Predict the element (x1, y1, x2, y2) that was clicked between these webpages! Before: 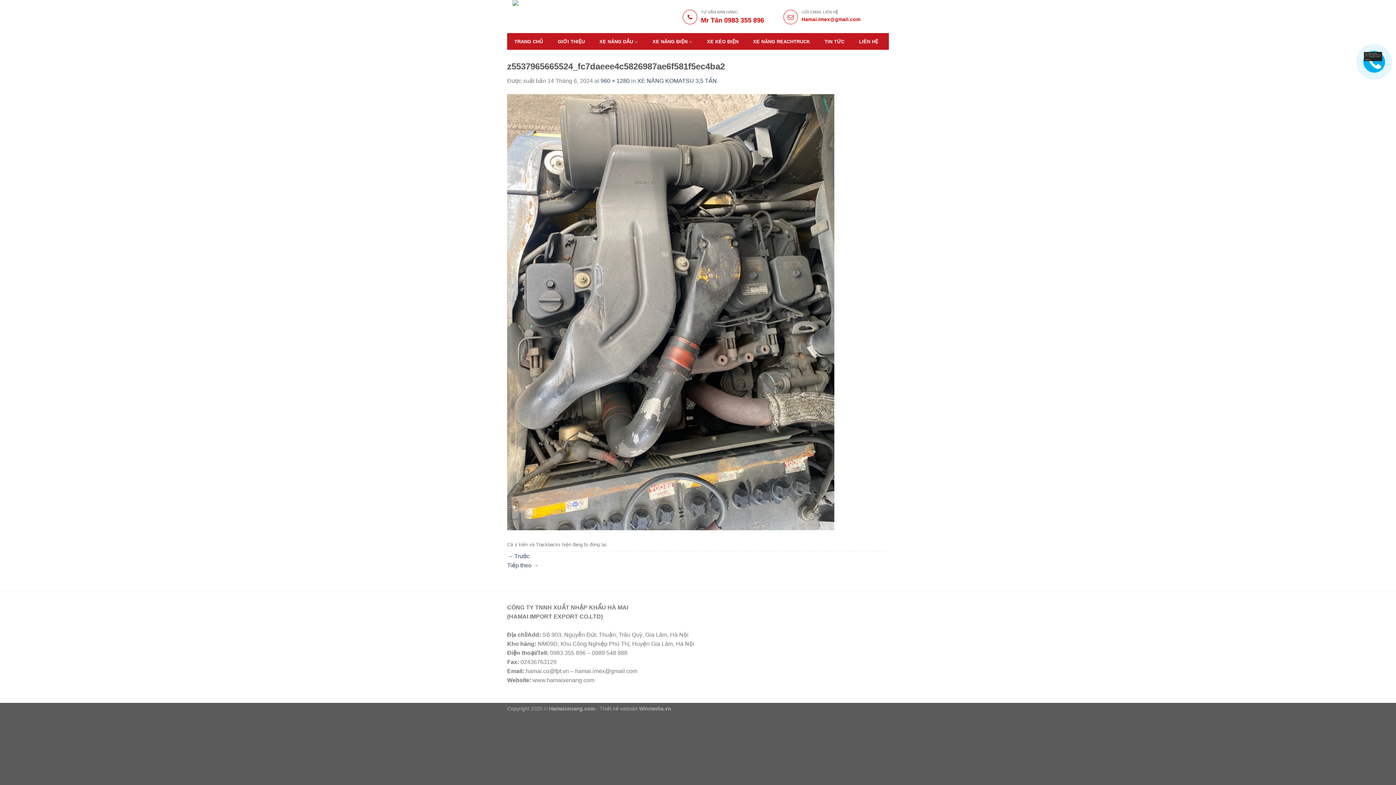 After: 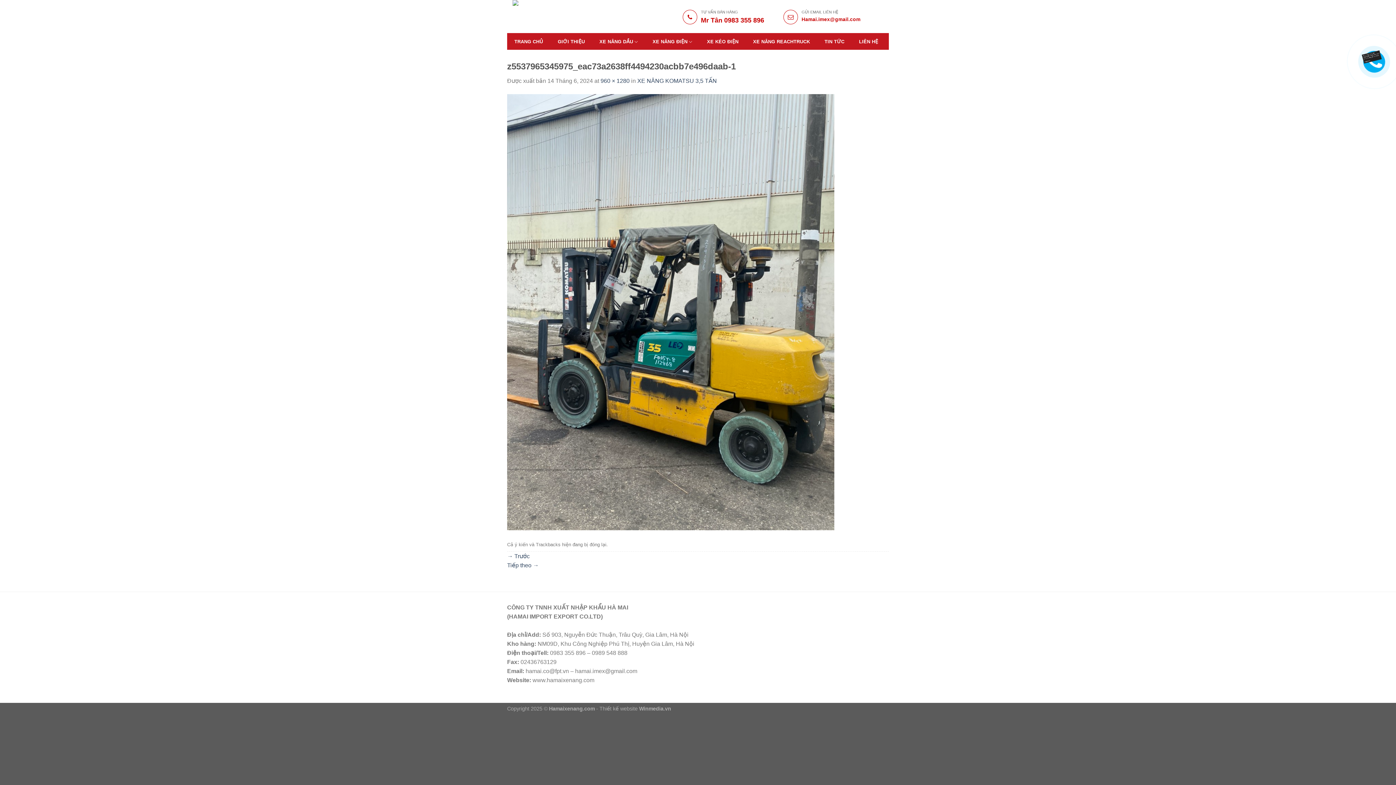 Action: bbox: (507, 308, 834, 314)